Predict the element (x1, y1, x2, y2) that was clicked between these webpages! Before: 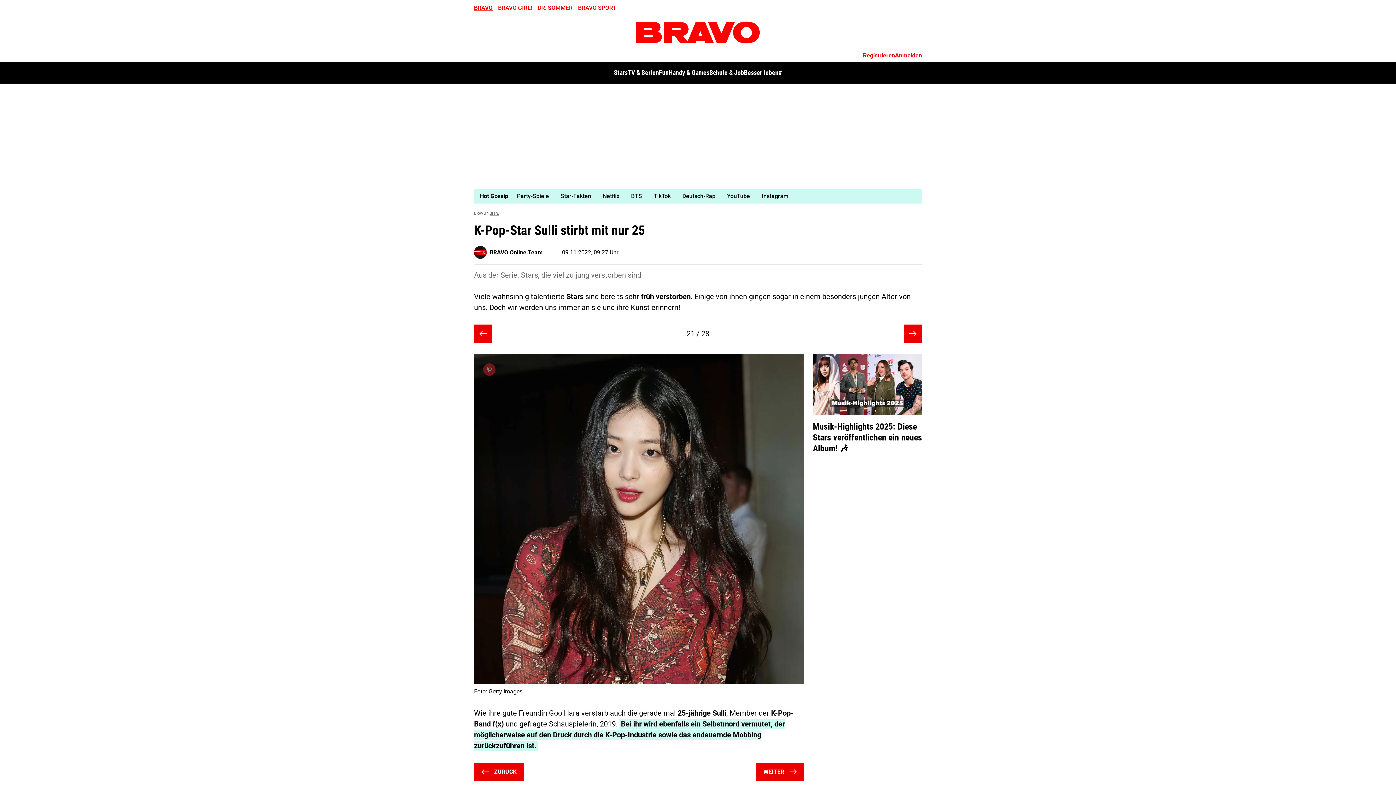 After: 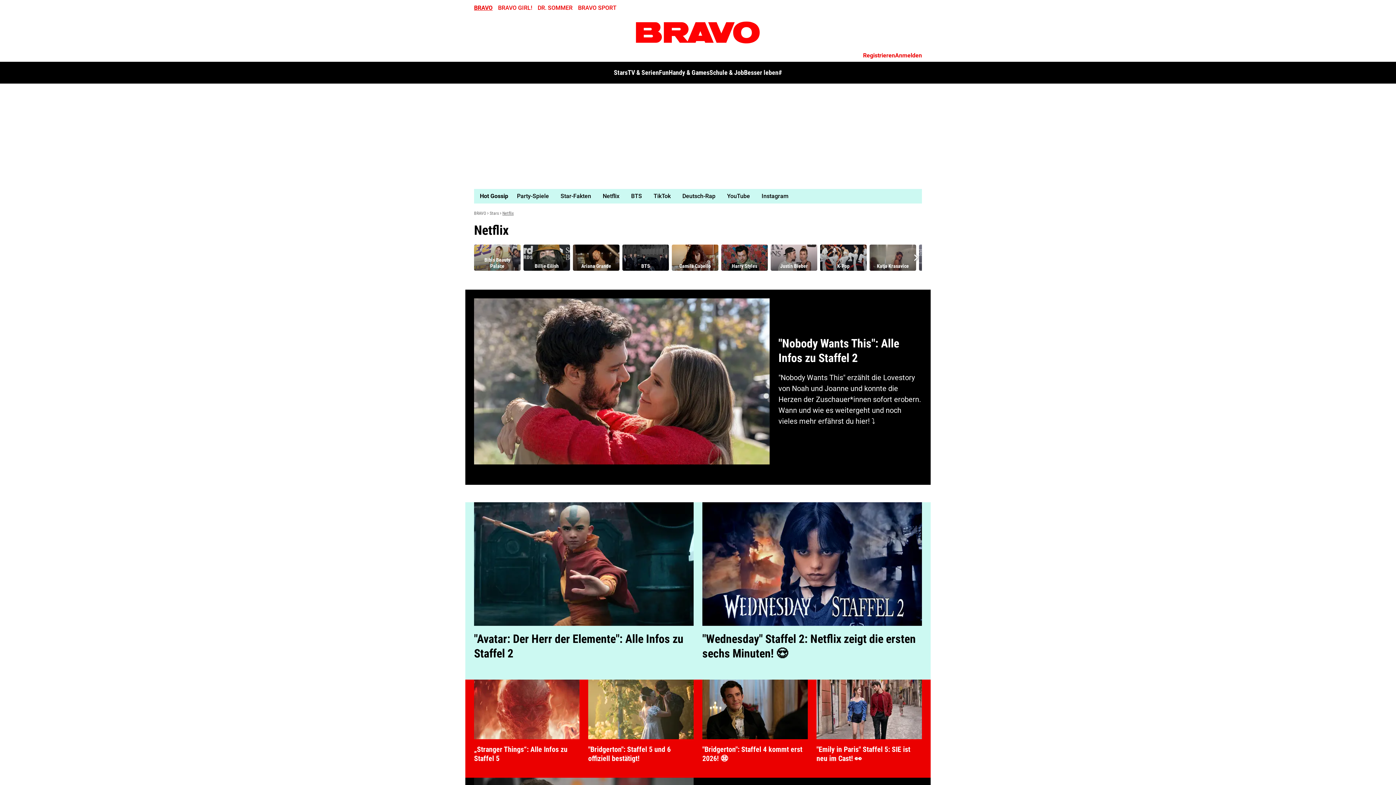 Action: label: Netflix bbox: (597, 189, 625, 202)